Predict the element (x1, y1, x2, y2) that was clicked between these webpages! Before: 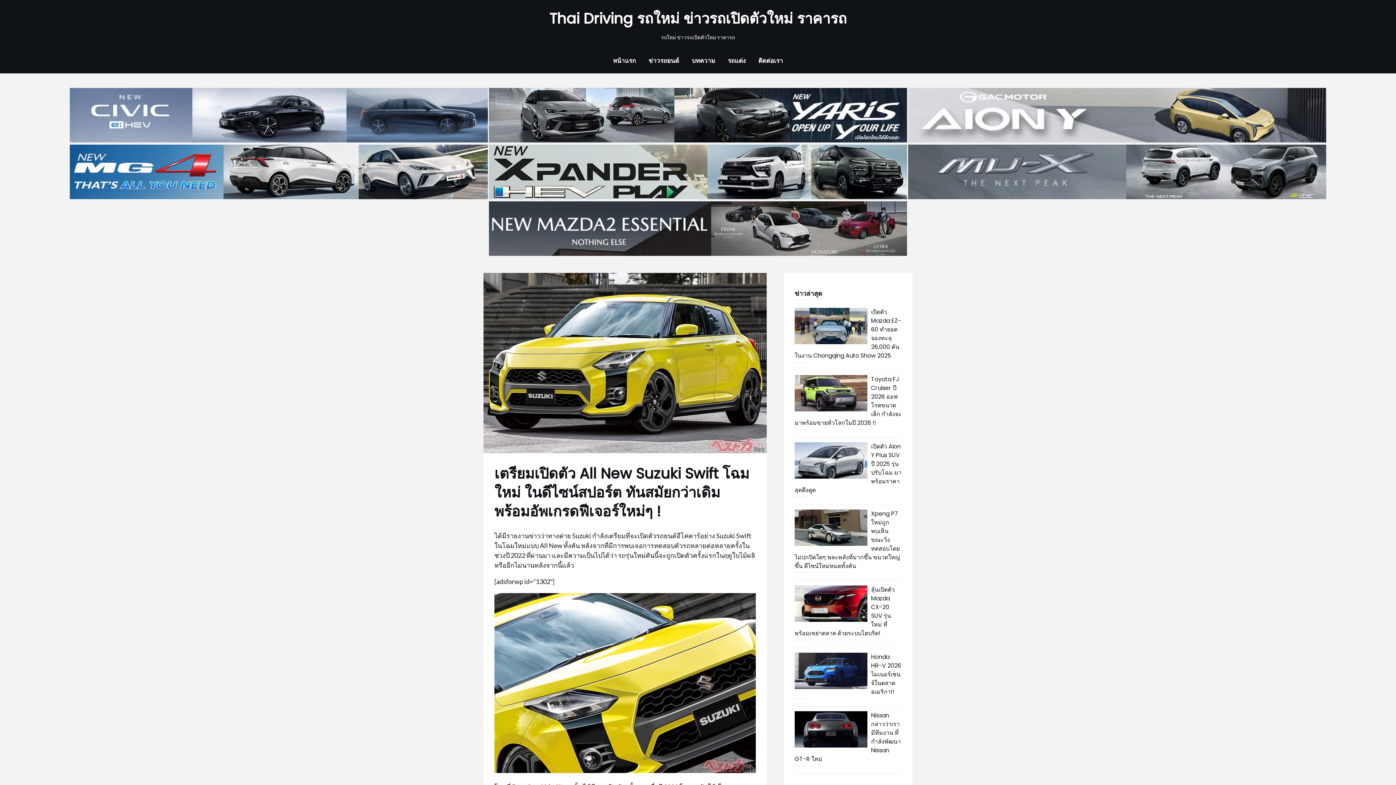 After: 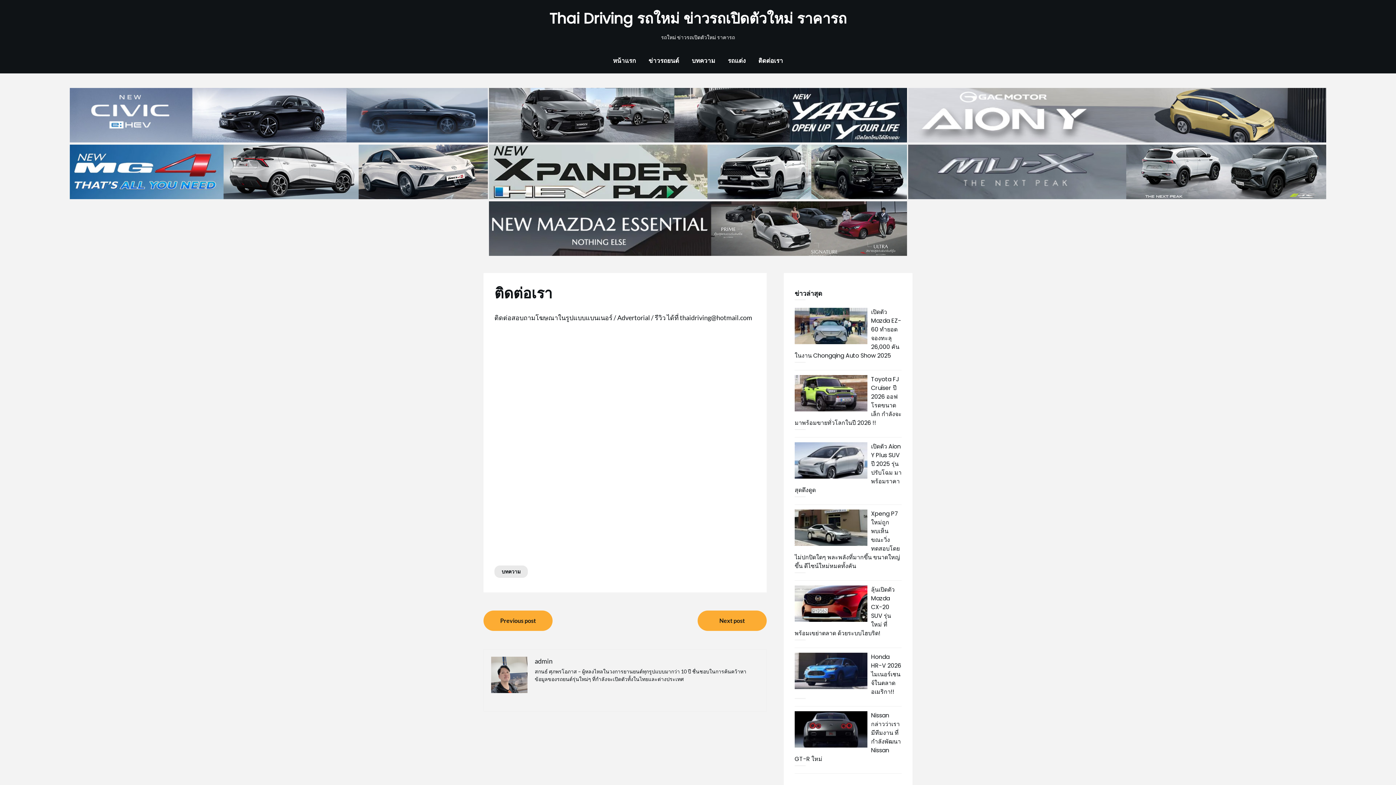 Action: label: ติดต่อเรา bbox: (752, 48, 789, 73)